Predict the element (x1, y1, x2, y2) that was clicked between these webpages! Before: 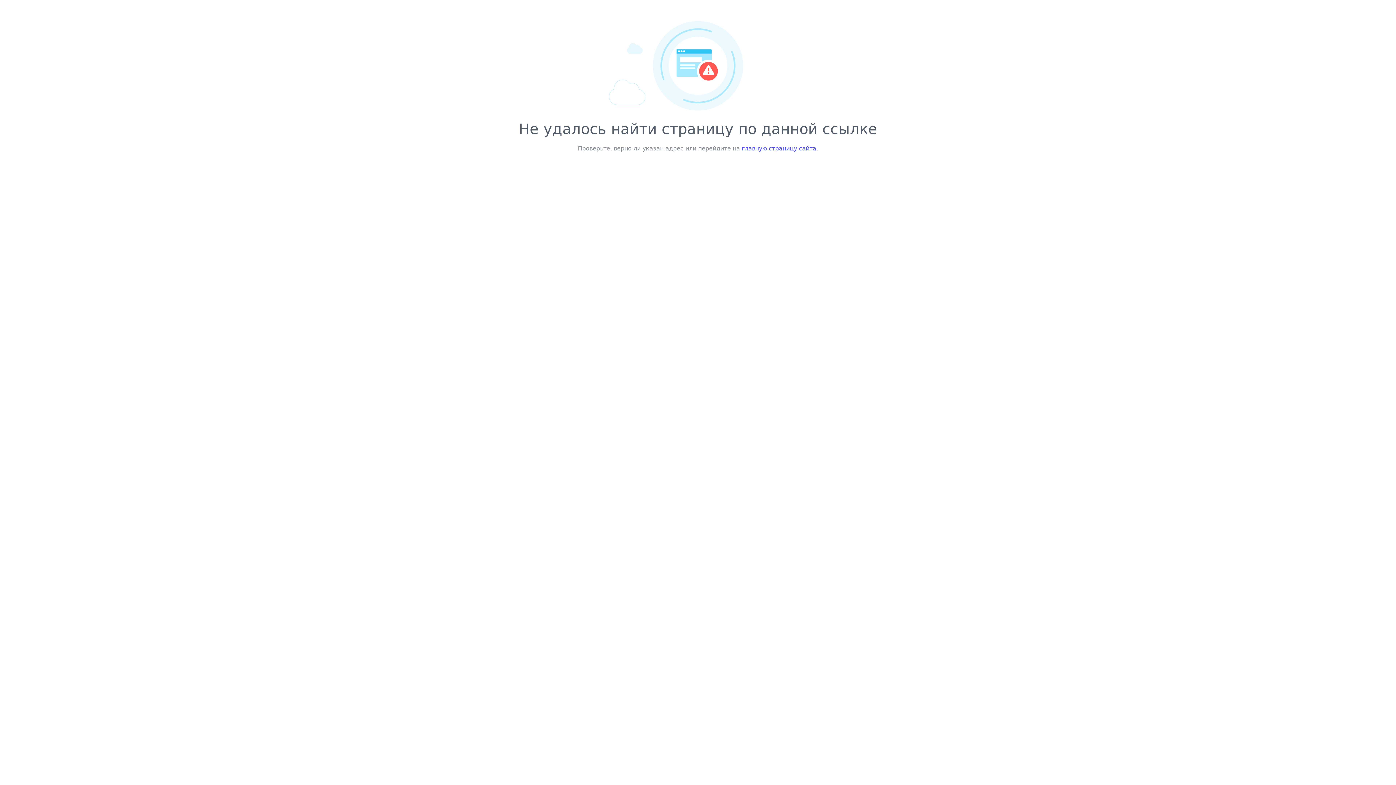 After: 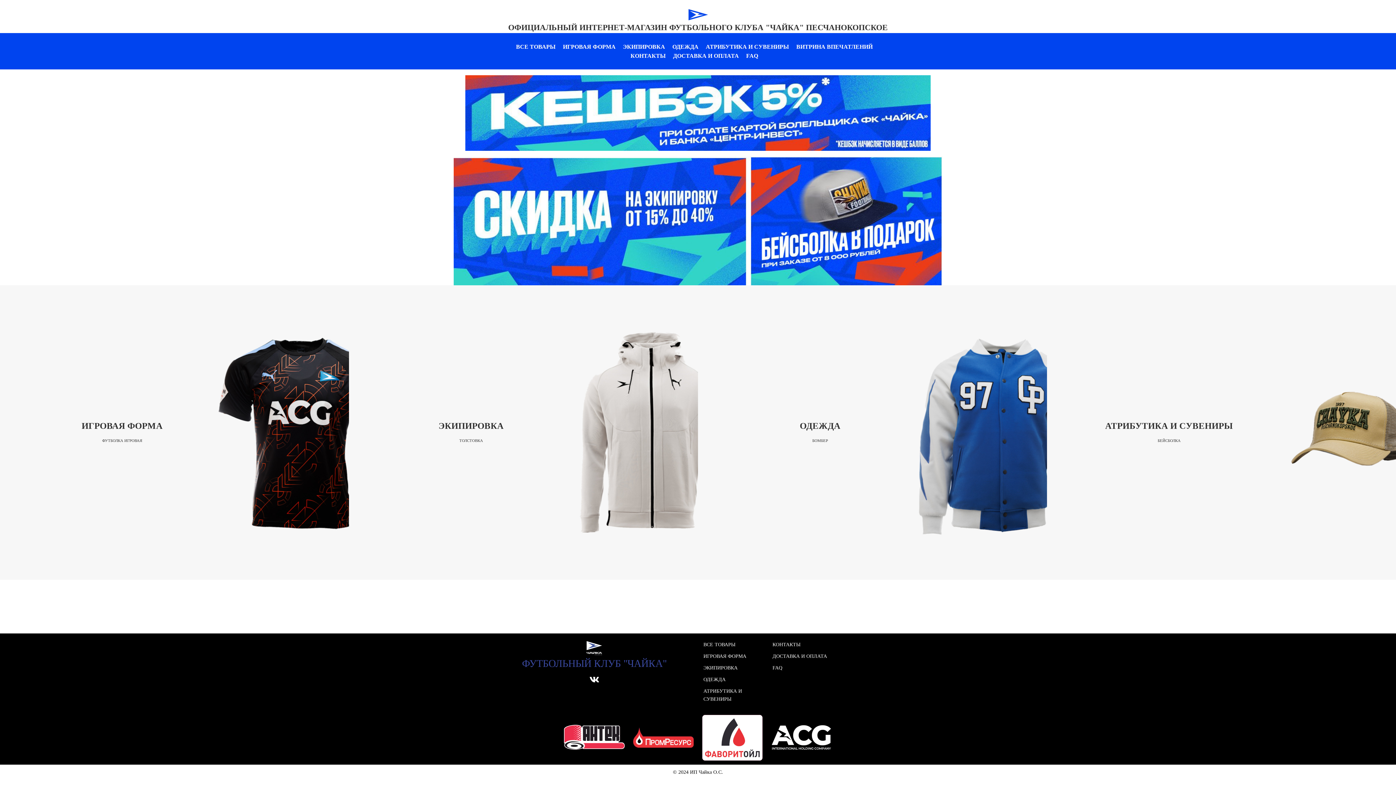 Action: bbox: (742, 145, 816, 152) label: главную страницу сайта